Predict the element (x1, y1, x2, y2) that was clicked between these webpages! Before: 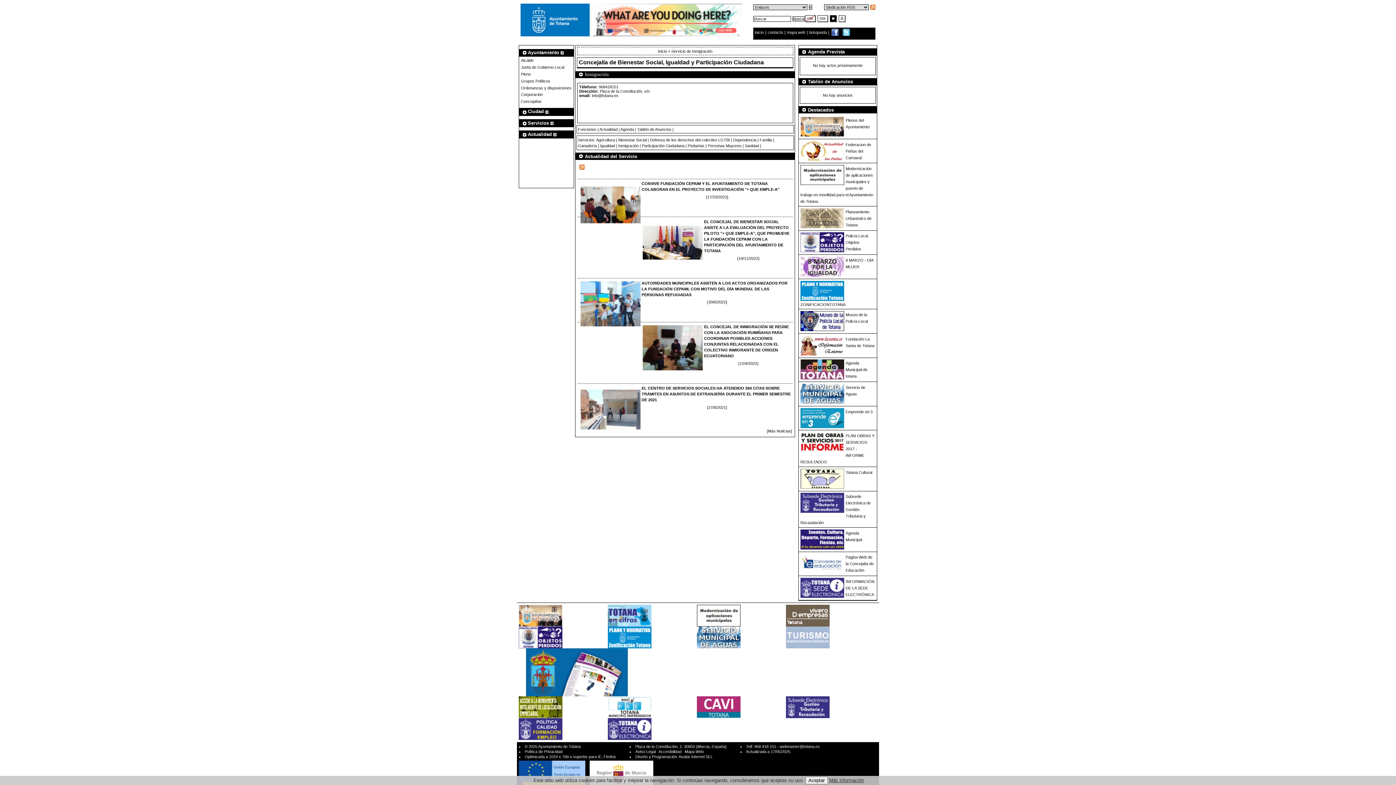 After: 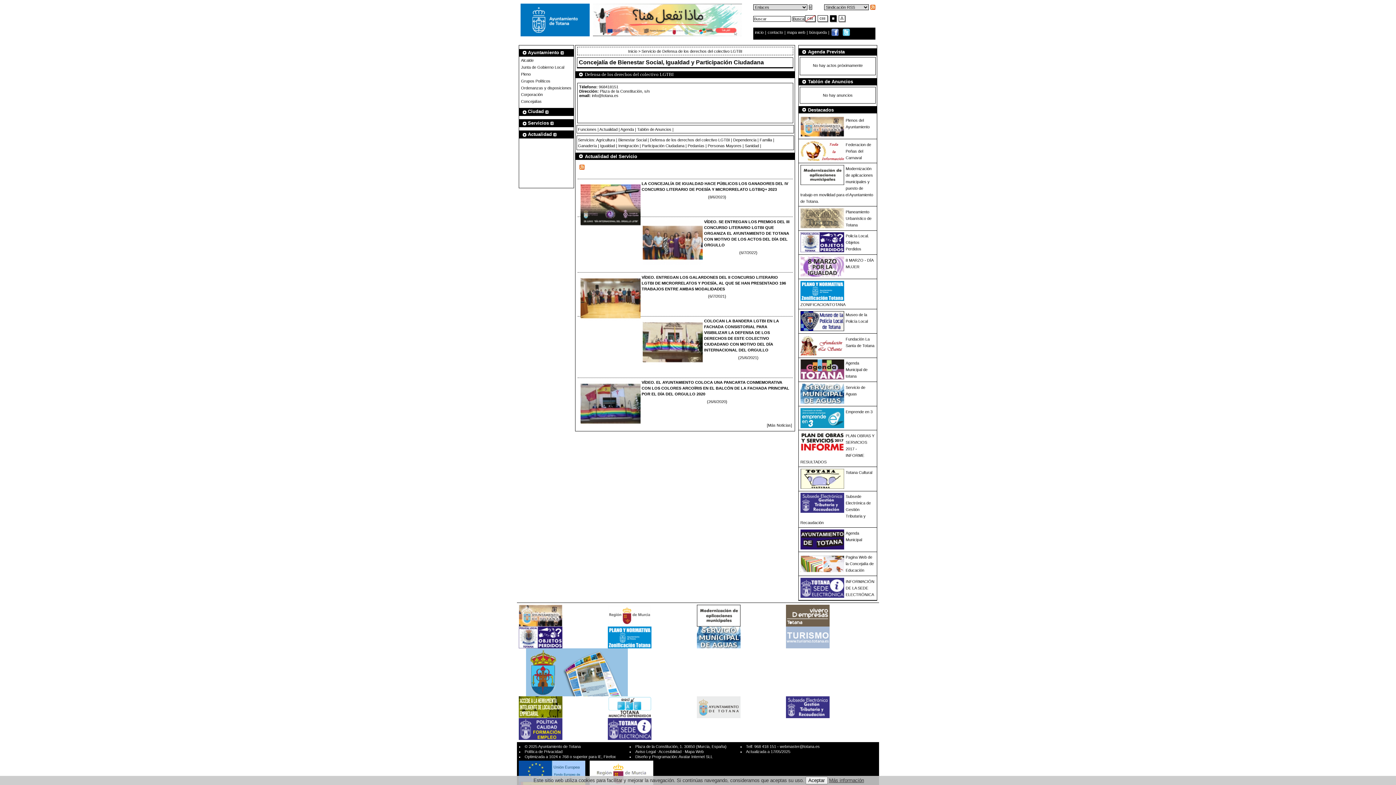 Action: label: Defensa de los derechos del colectivo LGTBI bbox: (650, 137, 730, 142)